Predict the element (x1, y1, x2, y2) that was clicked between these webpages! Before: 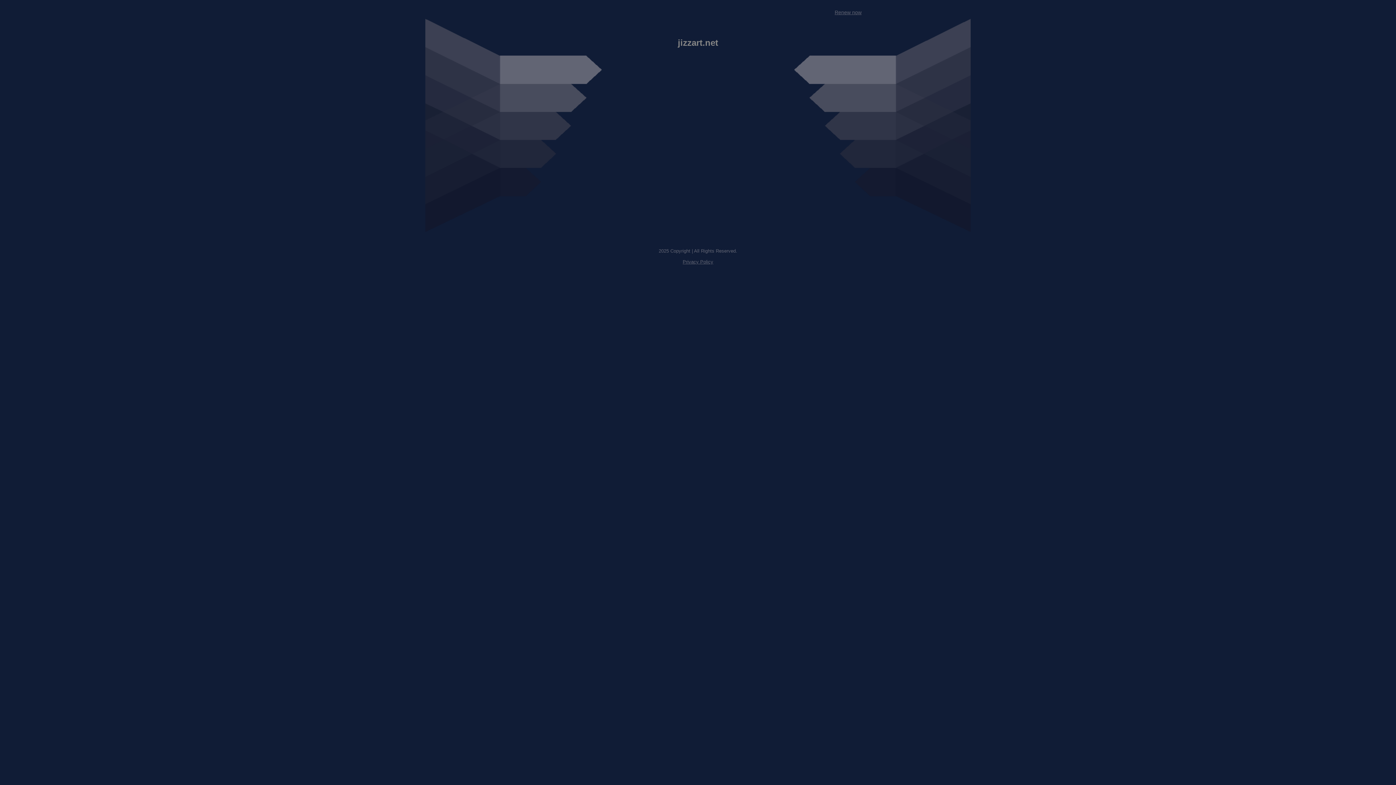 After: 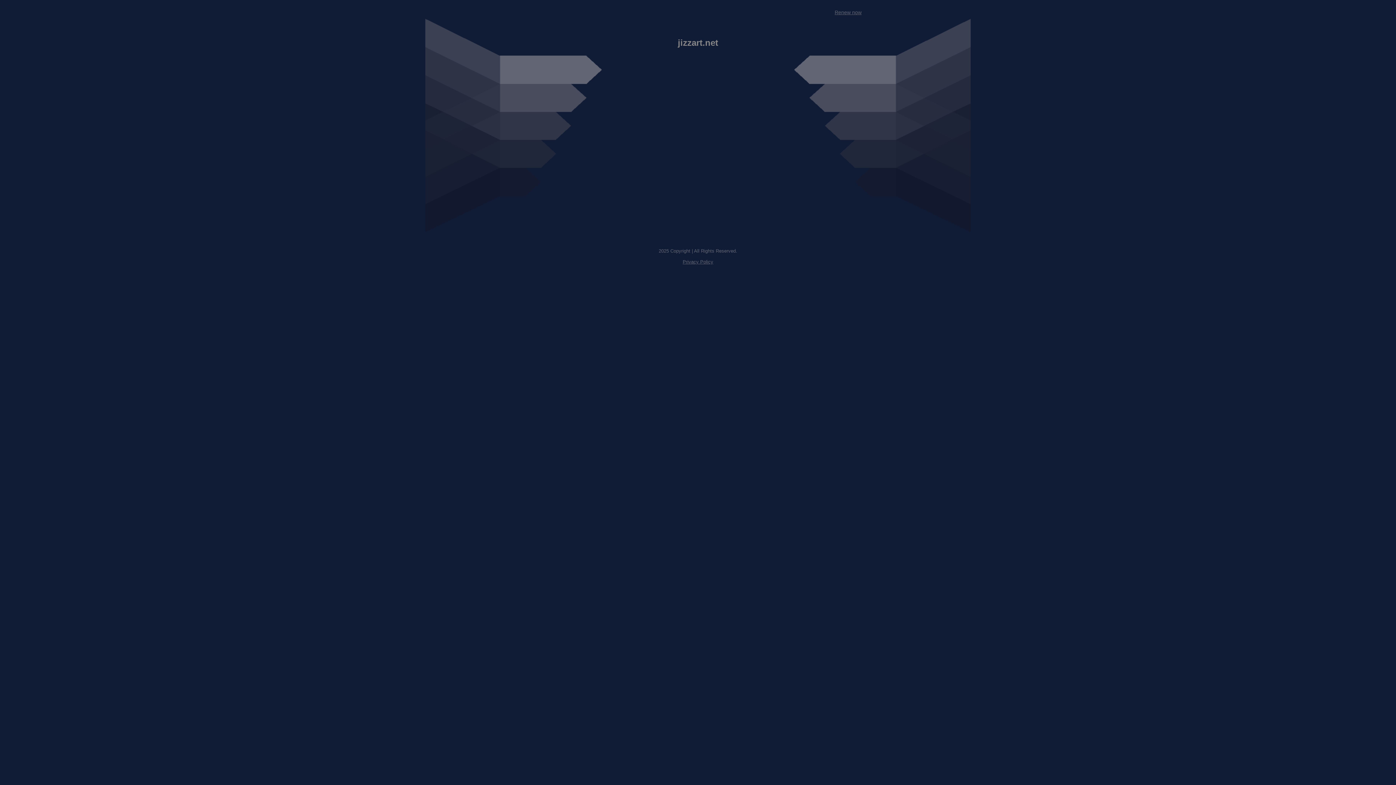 Action: bbox: (834, 9, 861, 15) label: Renew now